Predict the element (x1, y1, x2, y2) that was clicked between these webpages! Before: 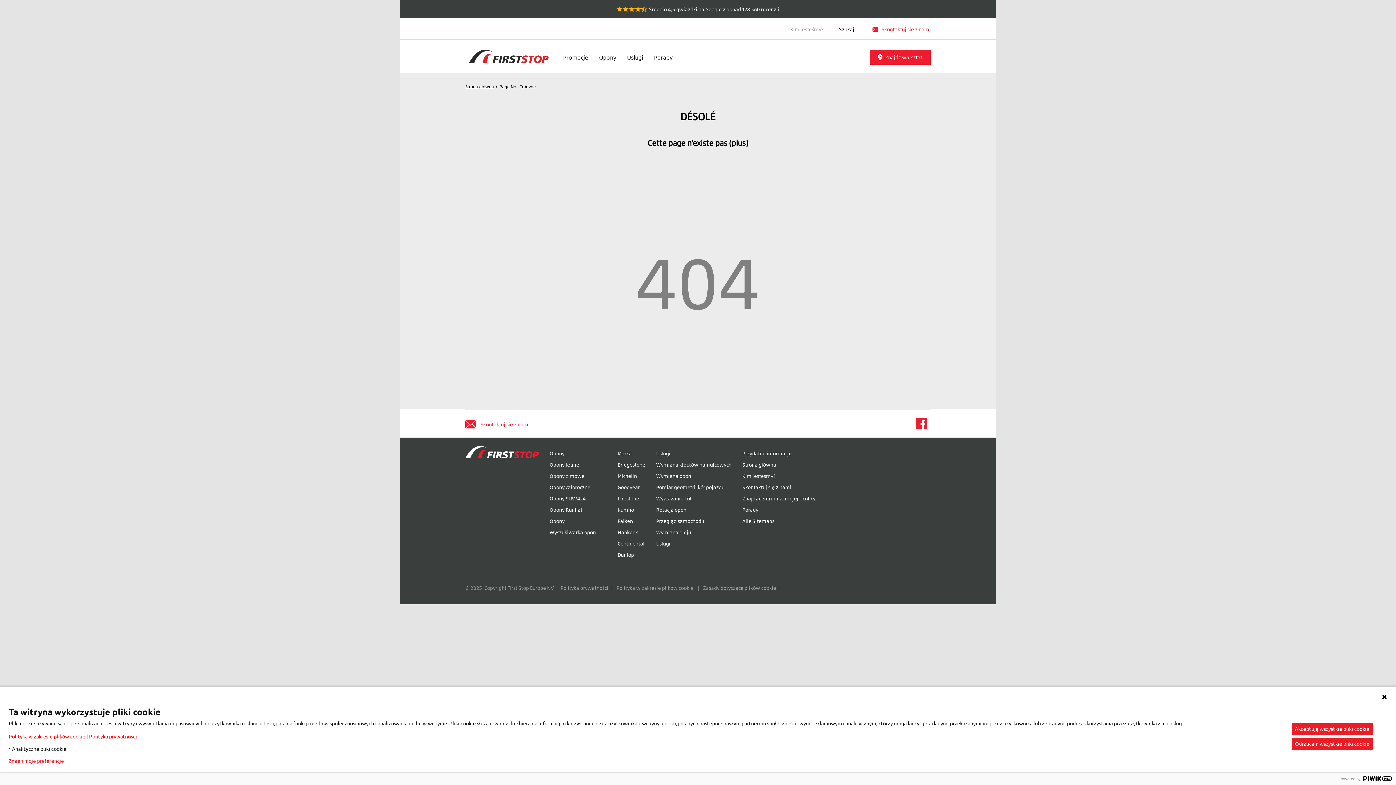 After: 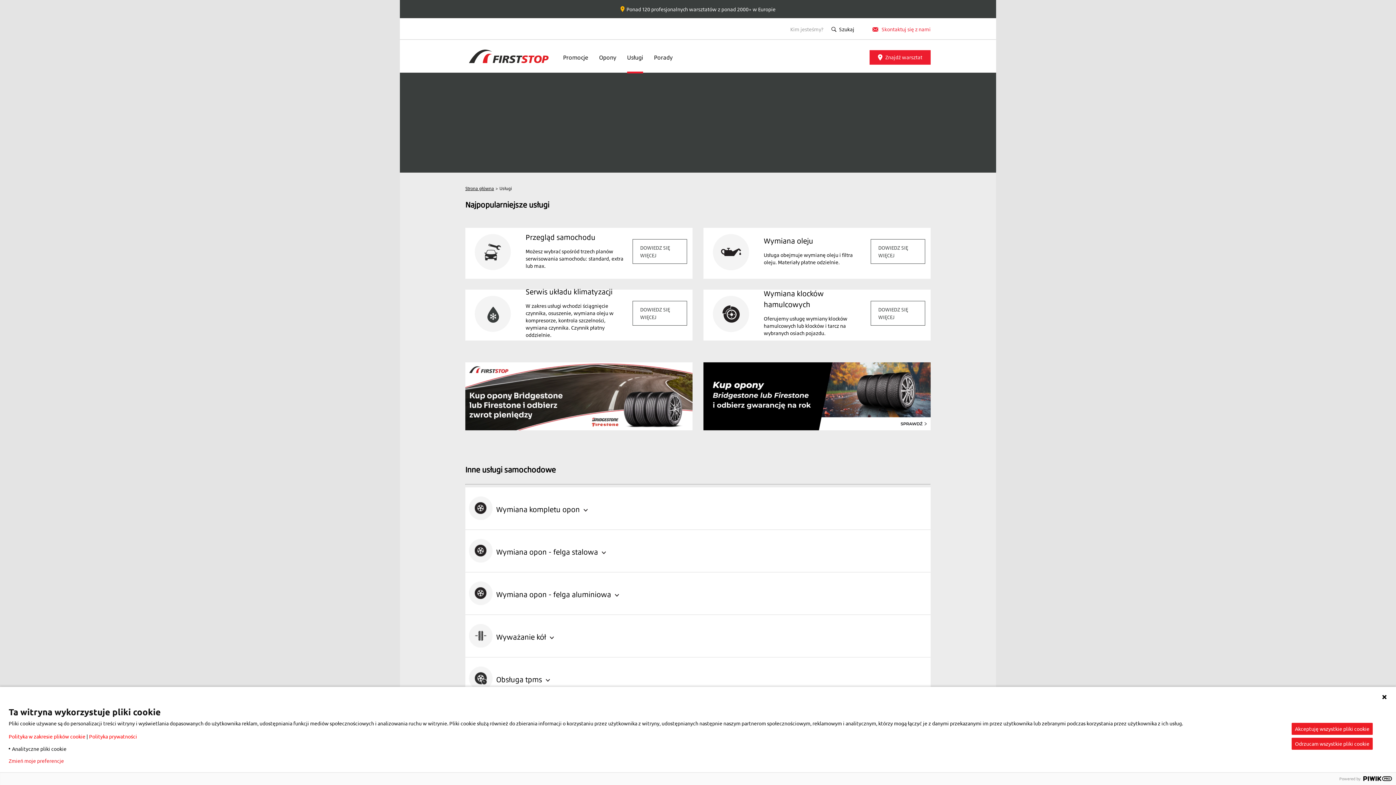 Action: label: Usługi bbox: (645, 446, 731, 457)